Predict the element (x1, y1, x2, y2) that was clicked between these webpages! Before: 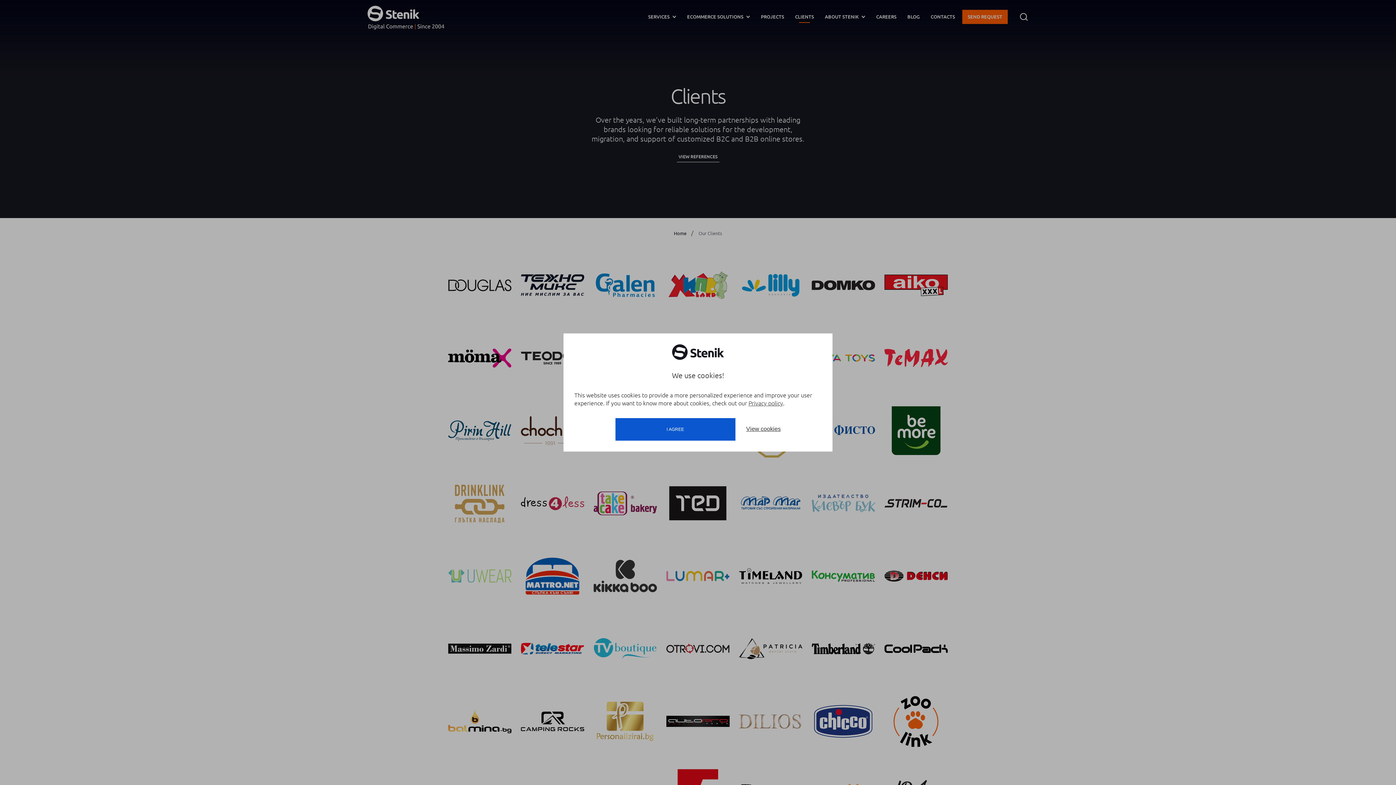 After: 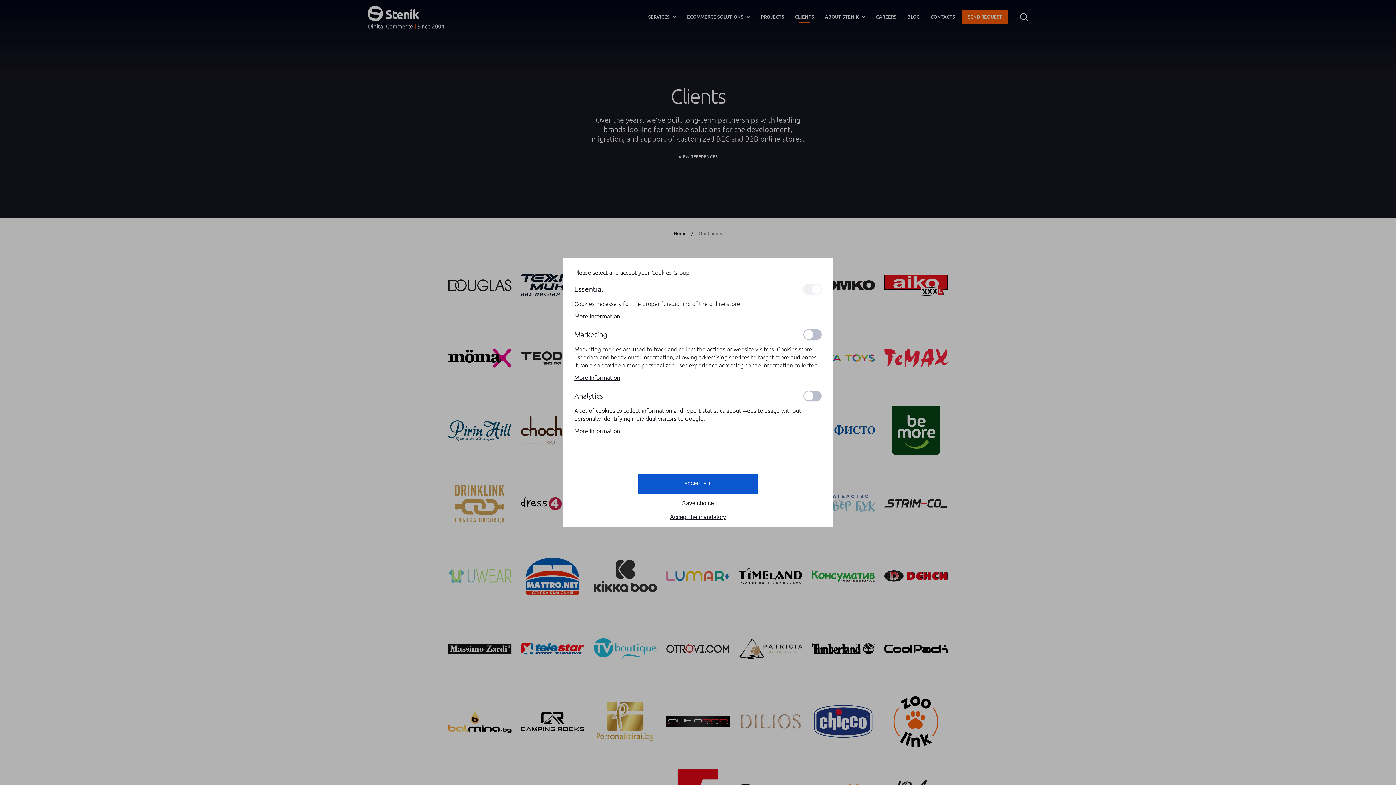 Action: label: View cookies bbox: (746, 425, 780, 434)